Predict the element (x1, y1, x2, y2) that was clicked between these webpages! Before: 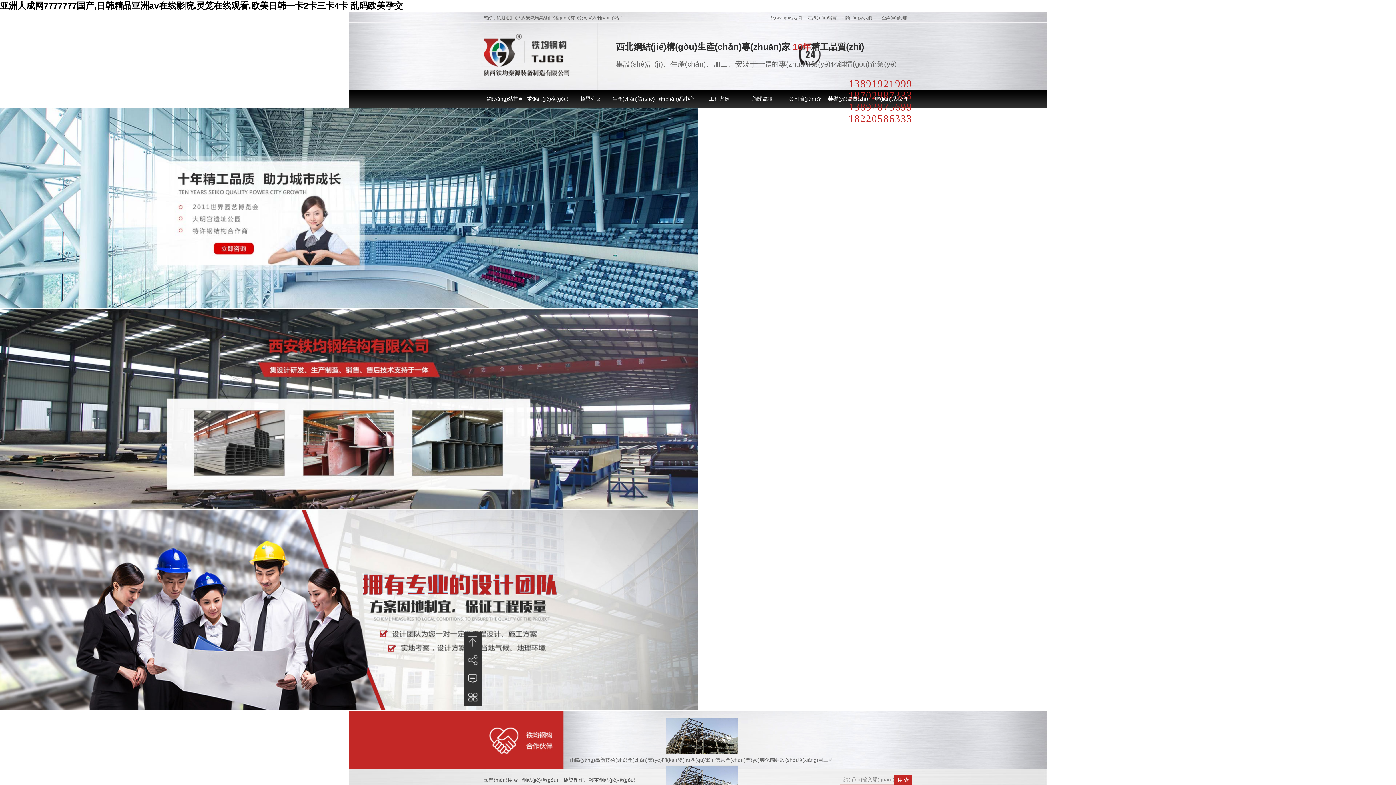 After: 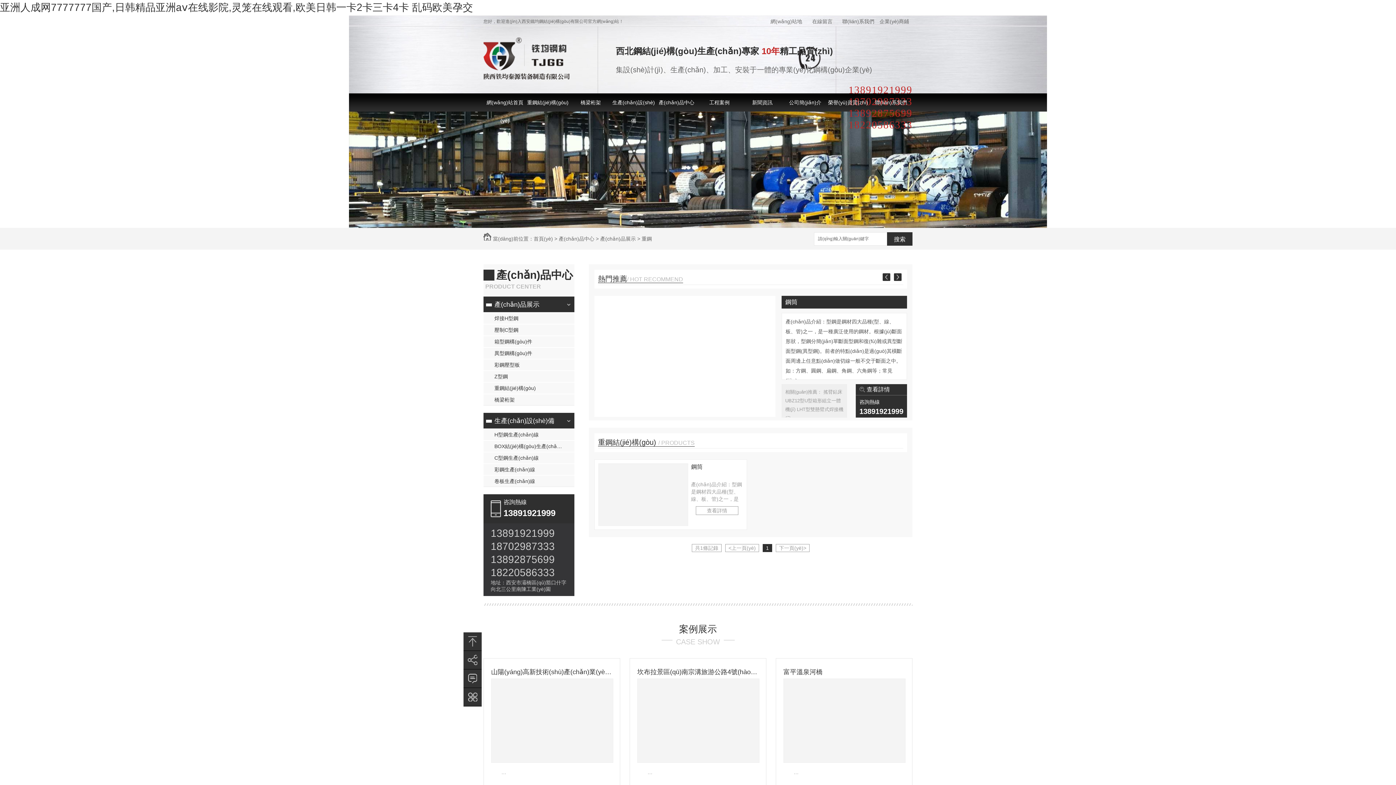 Action: bbox: (527, 96, 568, 101) label: 重鋼結(jié)構(gòu)